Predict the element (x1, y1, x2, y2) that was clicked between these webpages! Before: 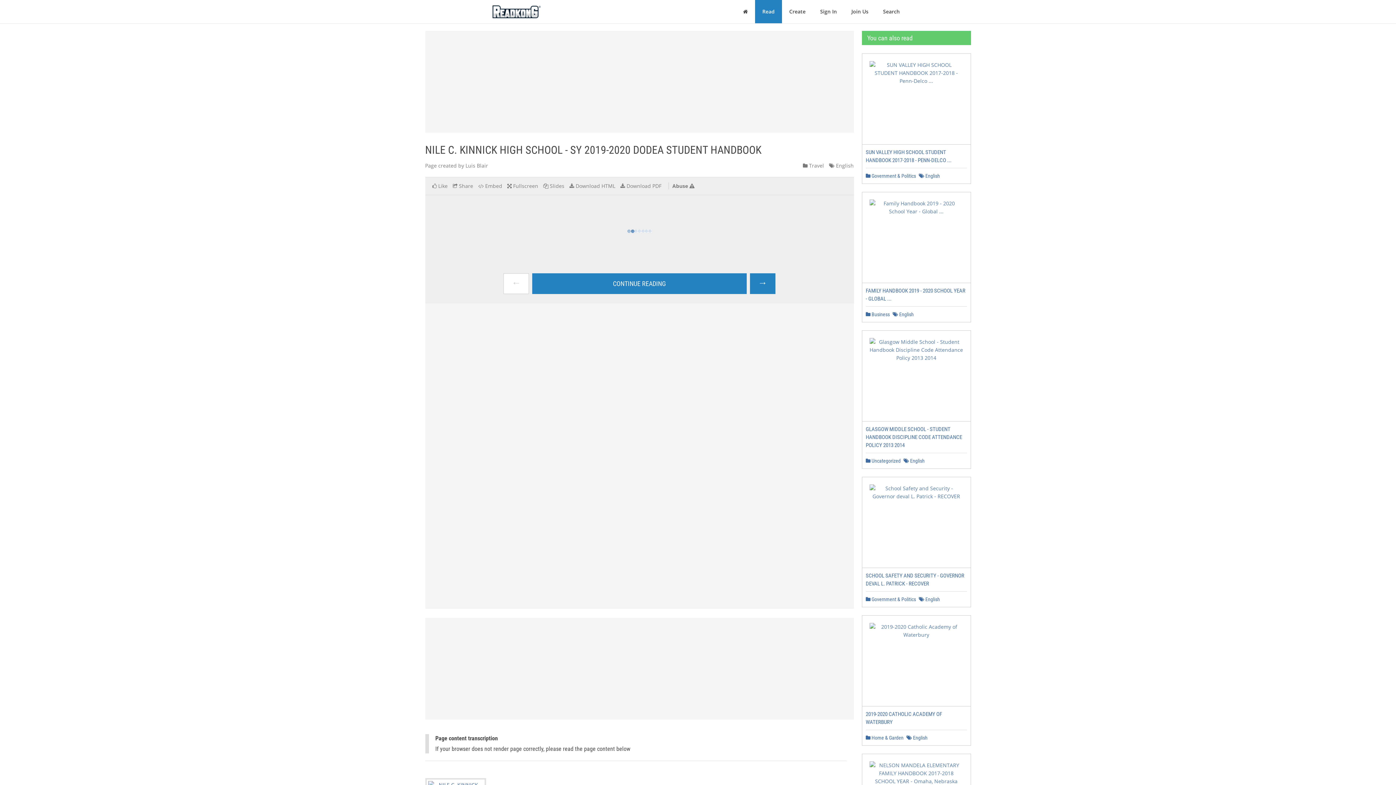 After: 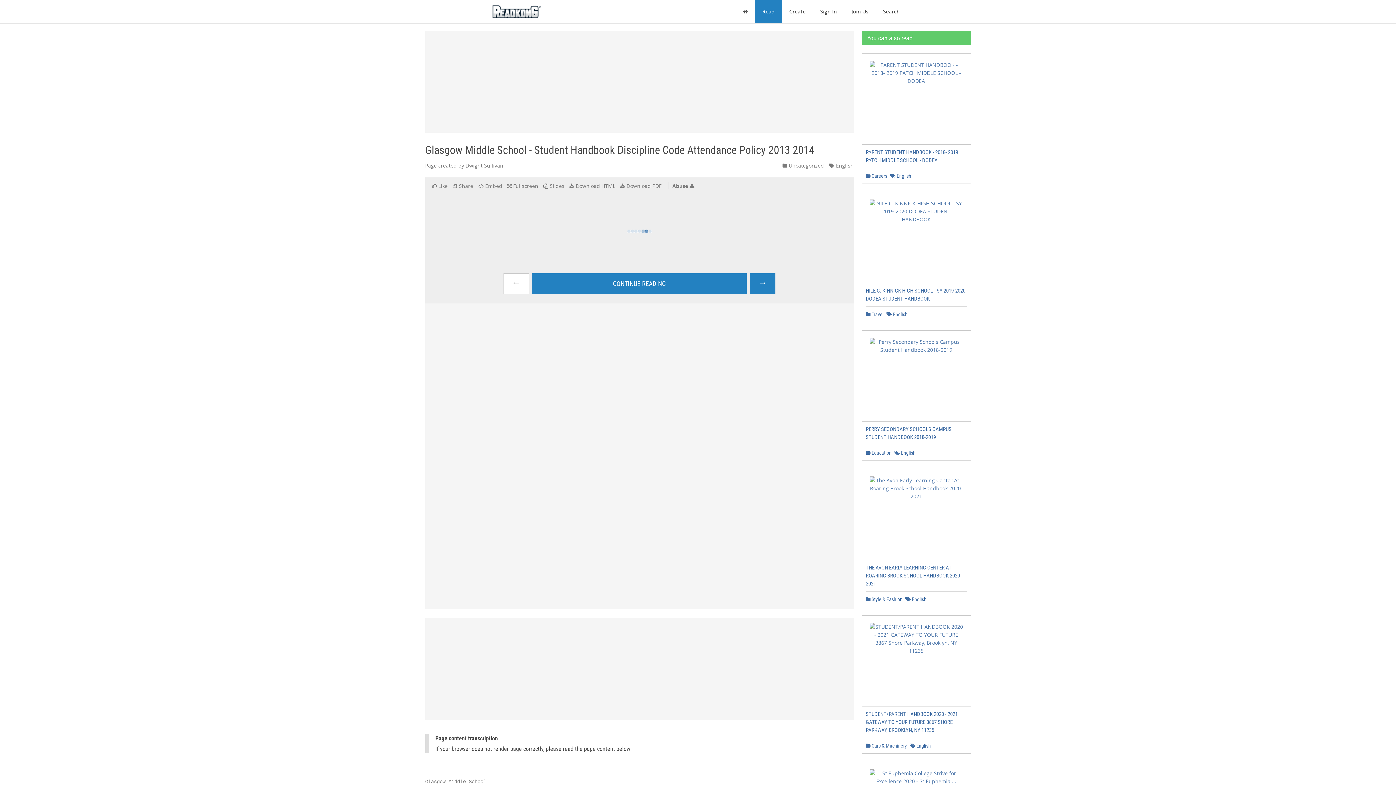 Action: bbox: (869, 346, 963, 353)